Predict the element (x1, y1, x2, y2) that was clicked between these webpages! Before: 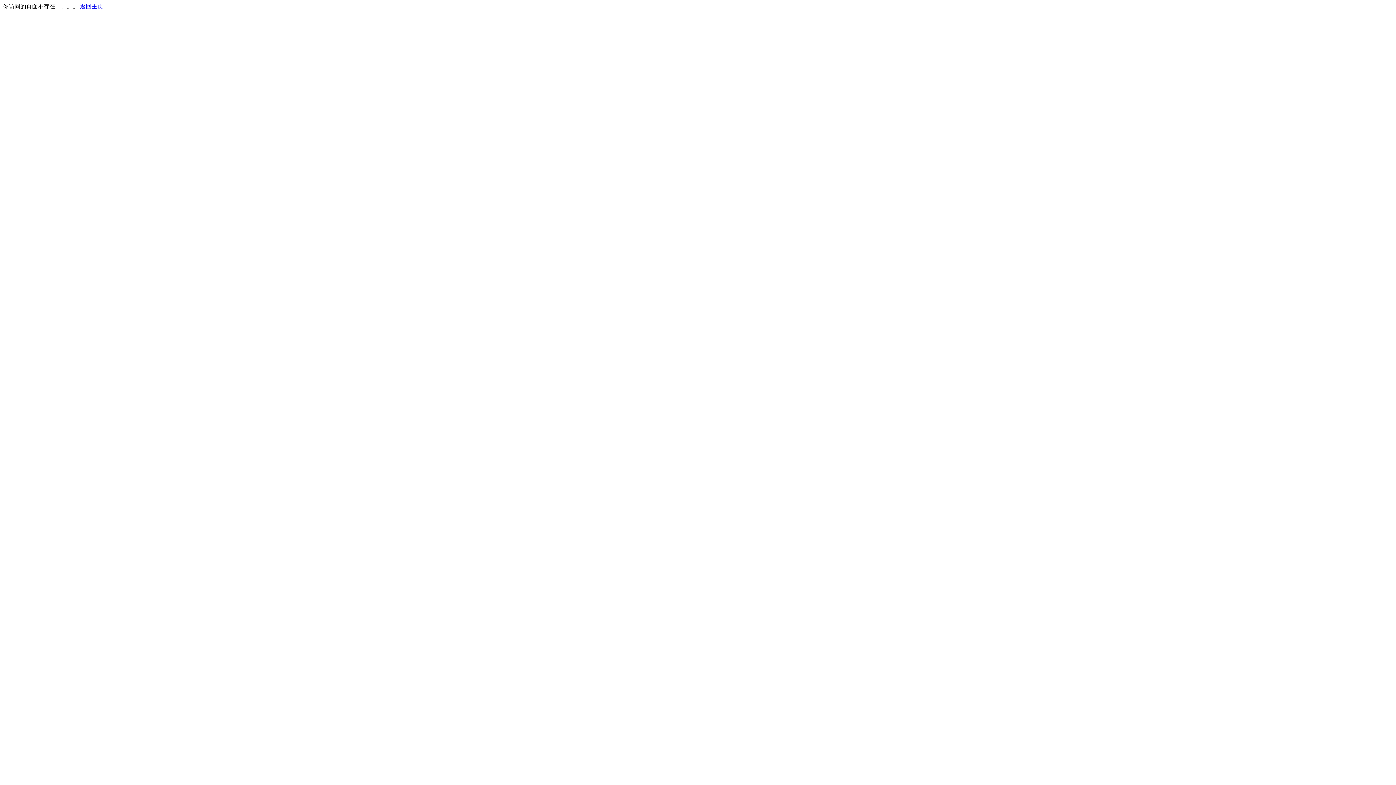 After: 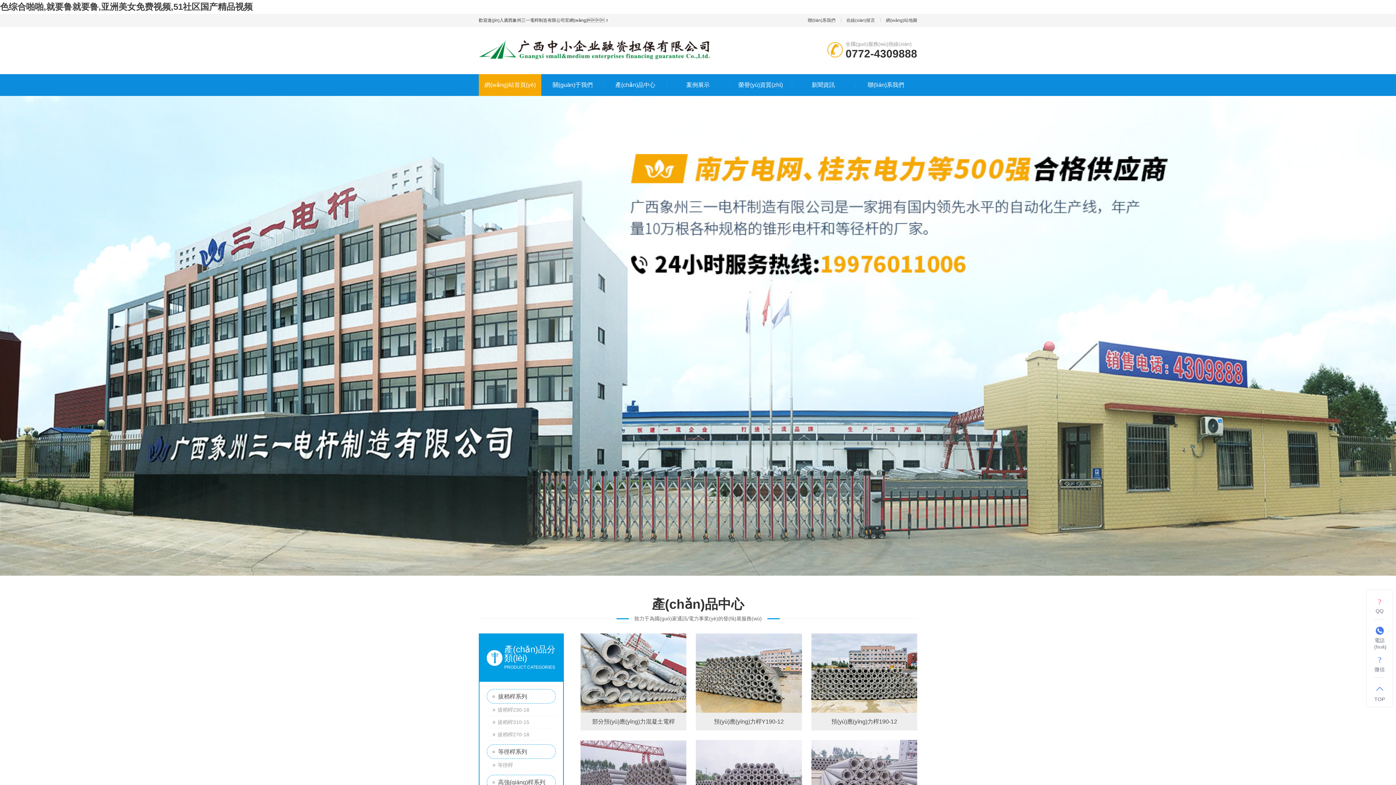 Action: label: 返回主页 bbox: (80, 3, 103, 9)